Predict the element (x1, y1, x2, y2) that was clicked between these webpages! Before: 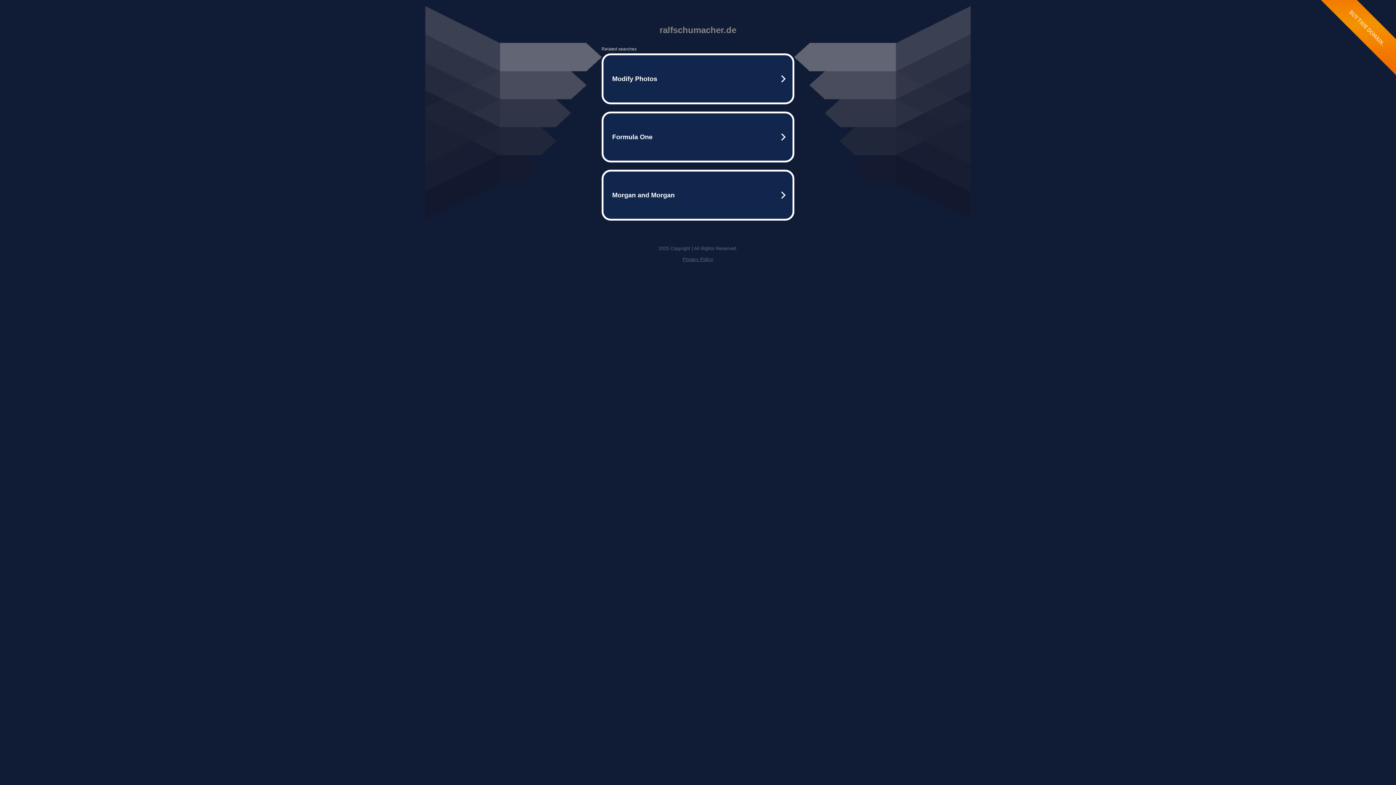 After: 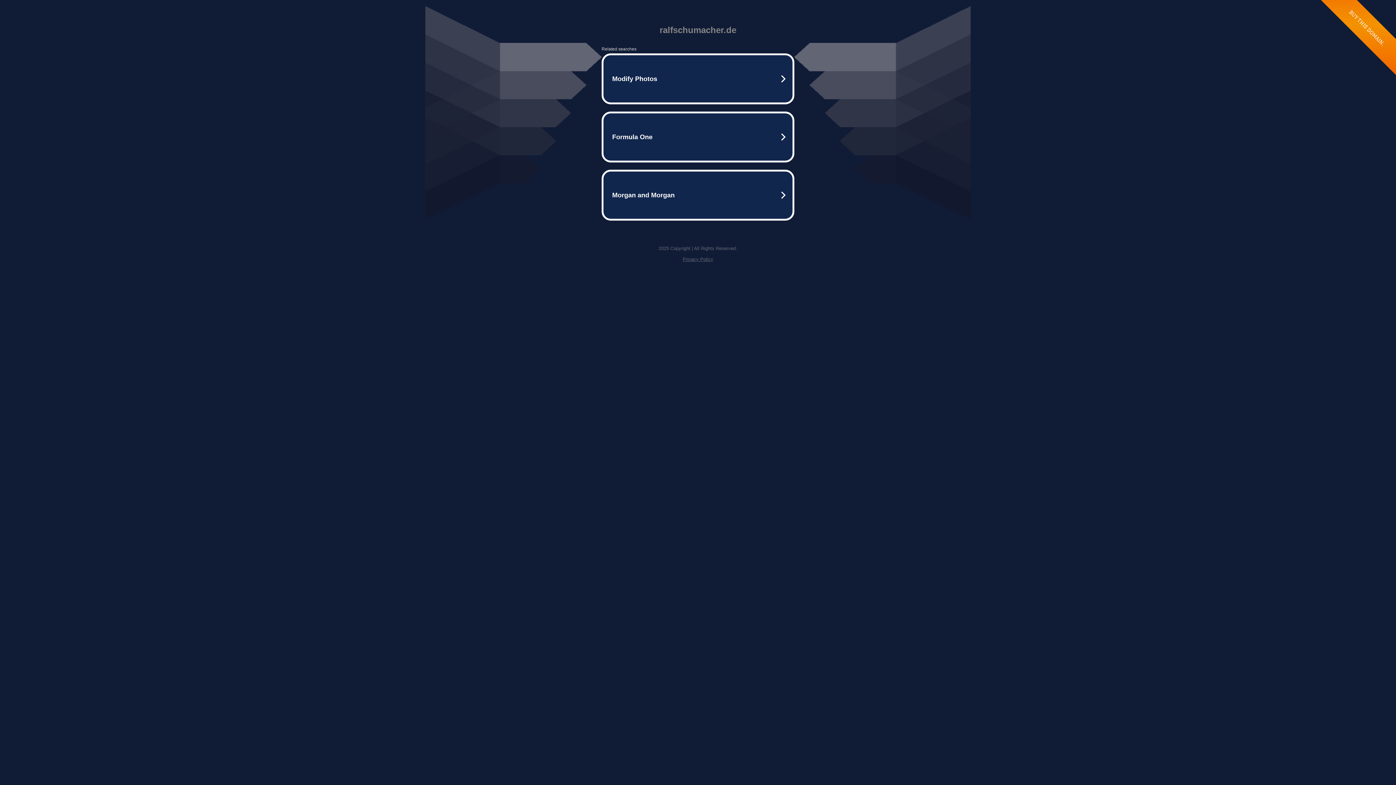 Action: label: Privacy Policy bbox: (682, 256, 713, 262)